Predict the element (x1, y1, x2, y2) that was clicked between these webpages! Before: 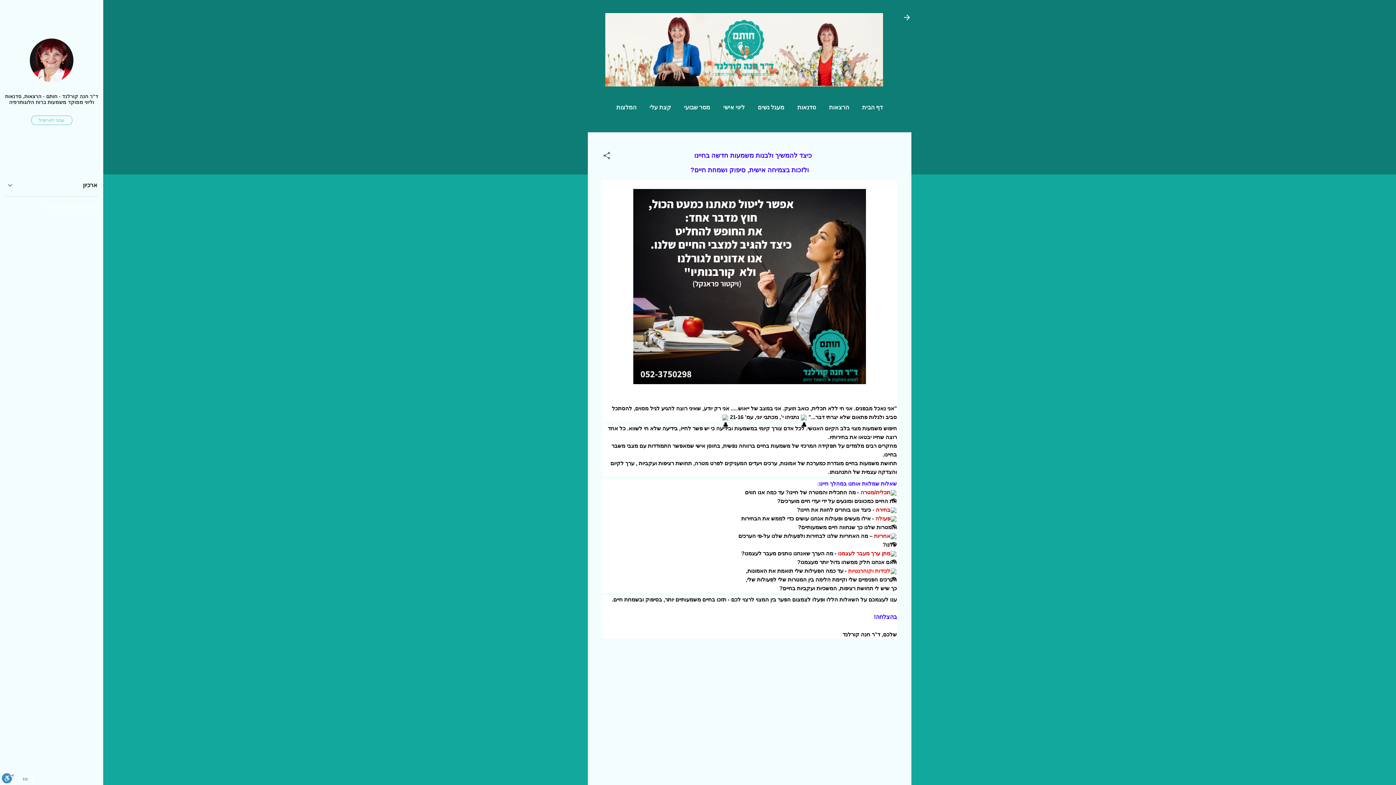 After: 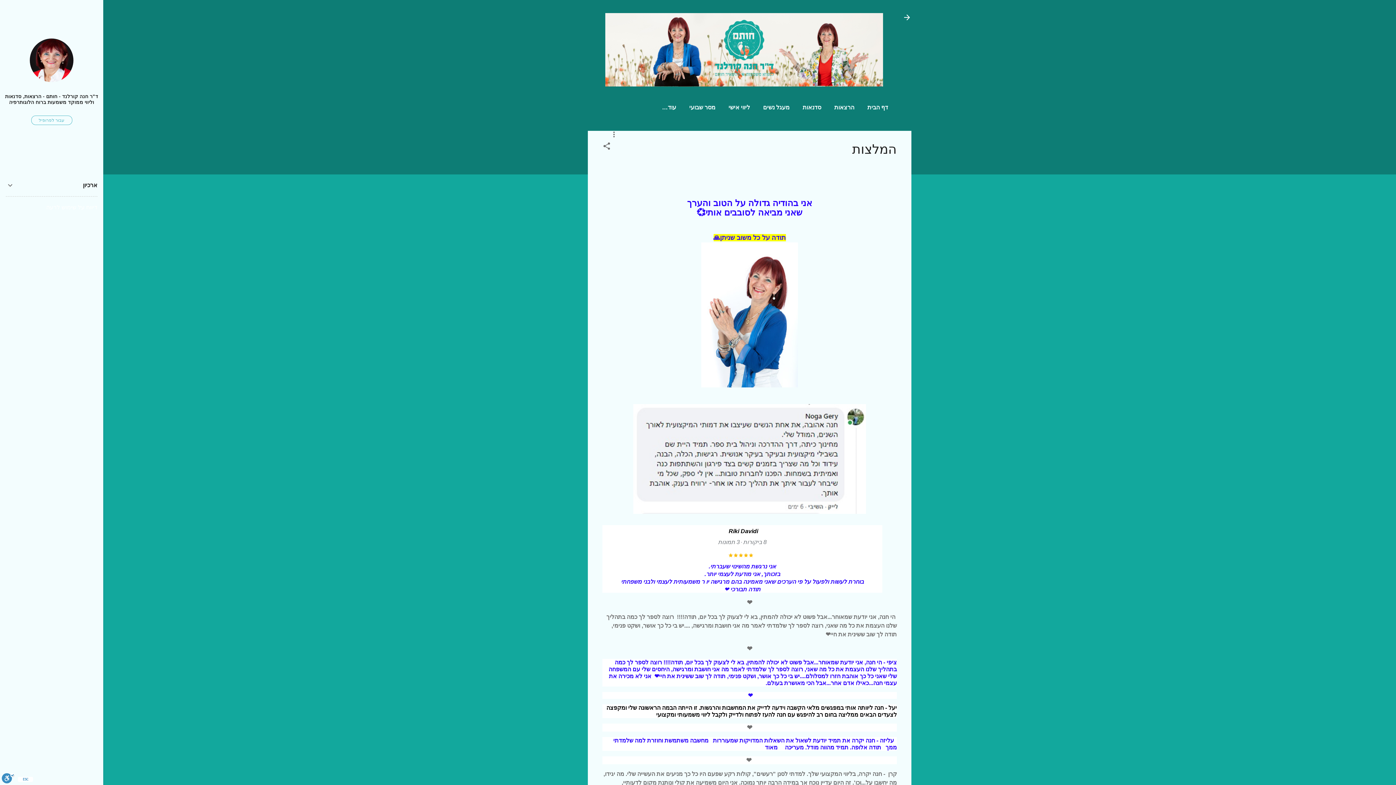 Action: bbox: (613, 99, 639, 115) label: המלצות